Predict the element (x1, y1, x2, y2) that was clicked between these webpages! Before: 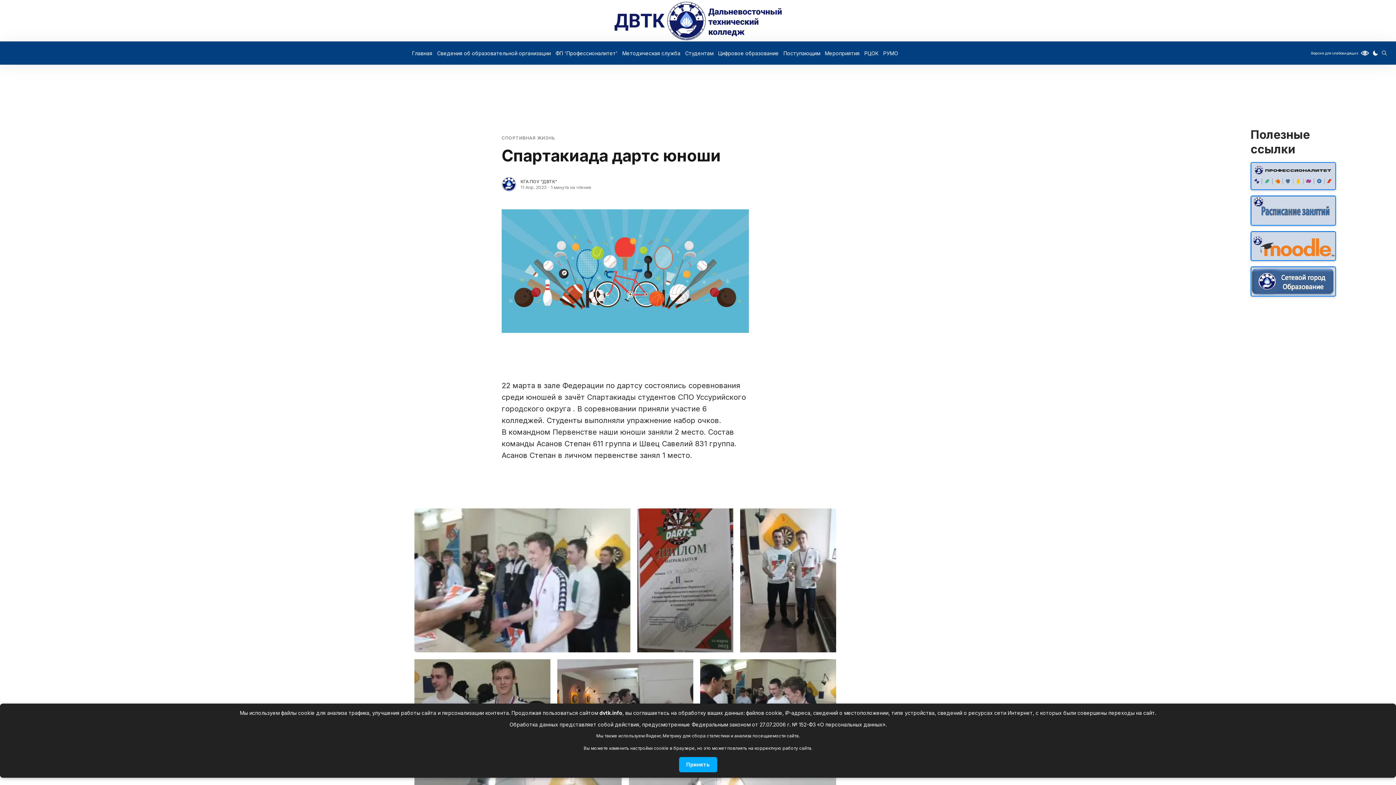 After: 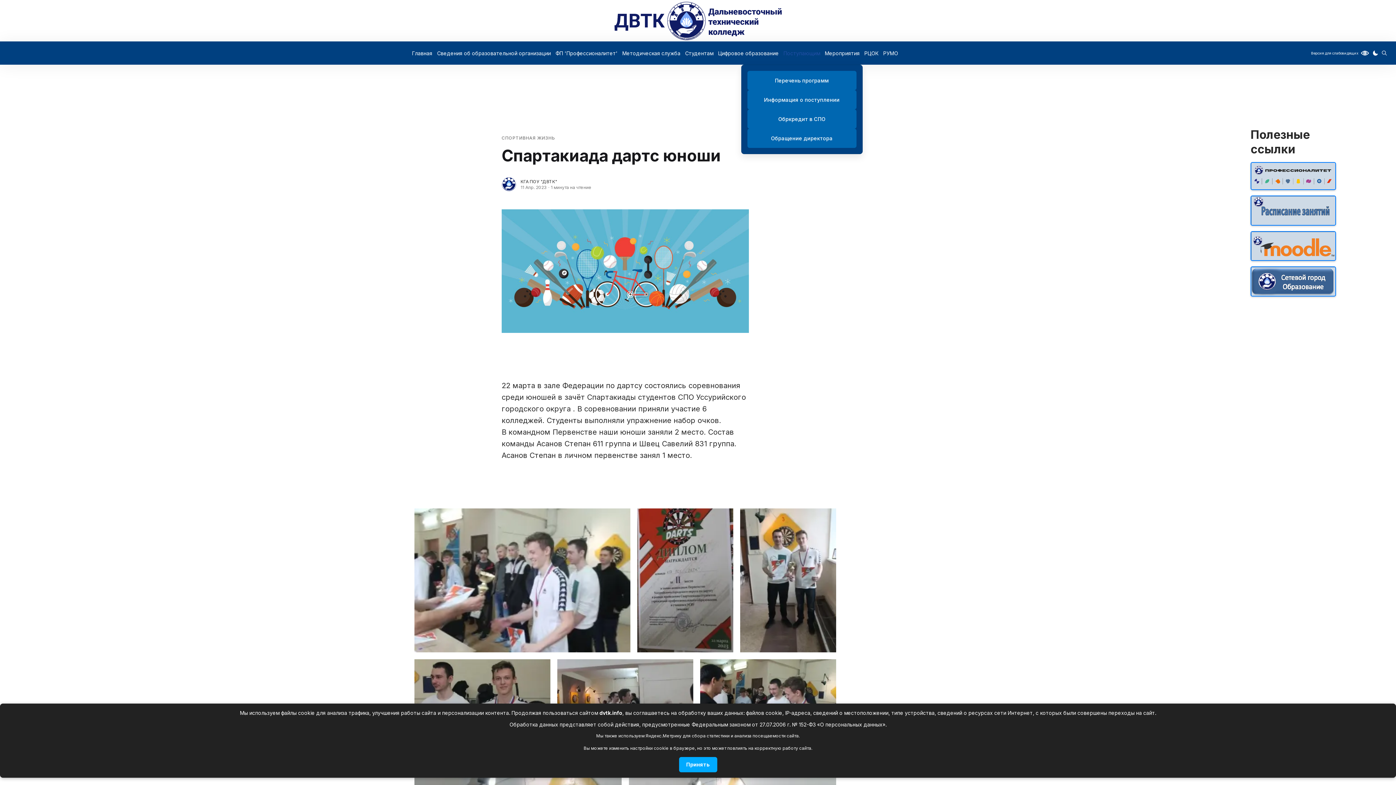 Action: bbox: (781, 41, 822, 64) label: Поступающим